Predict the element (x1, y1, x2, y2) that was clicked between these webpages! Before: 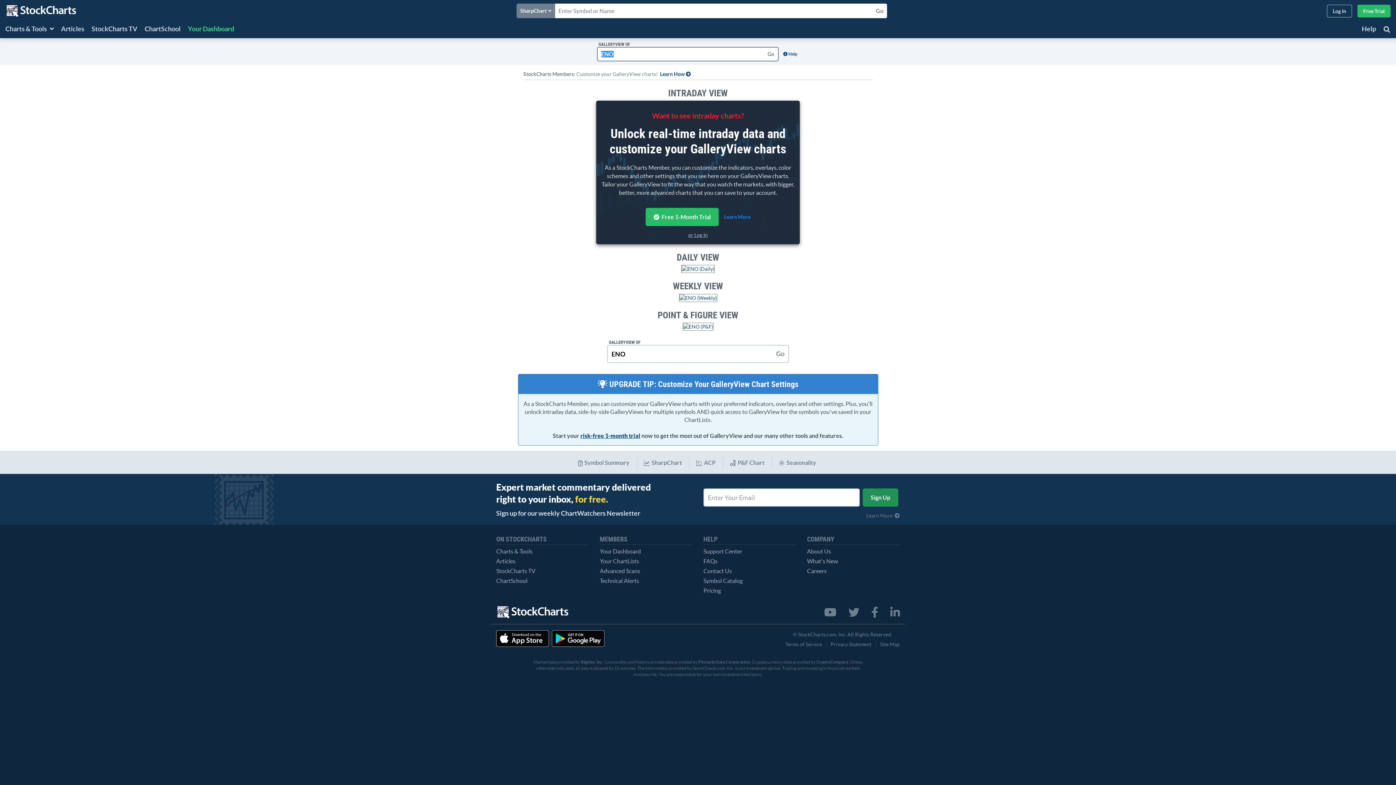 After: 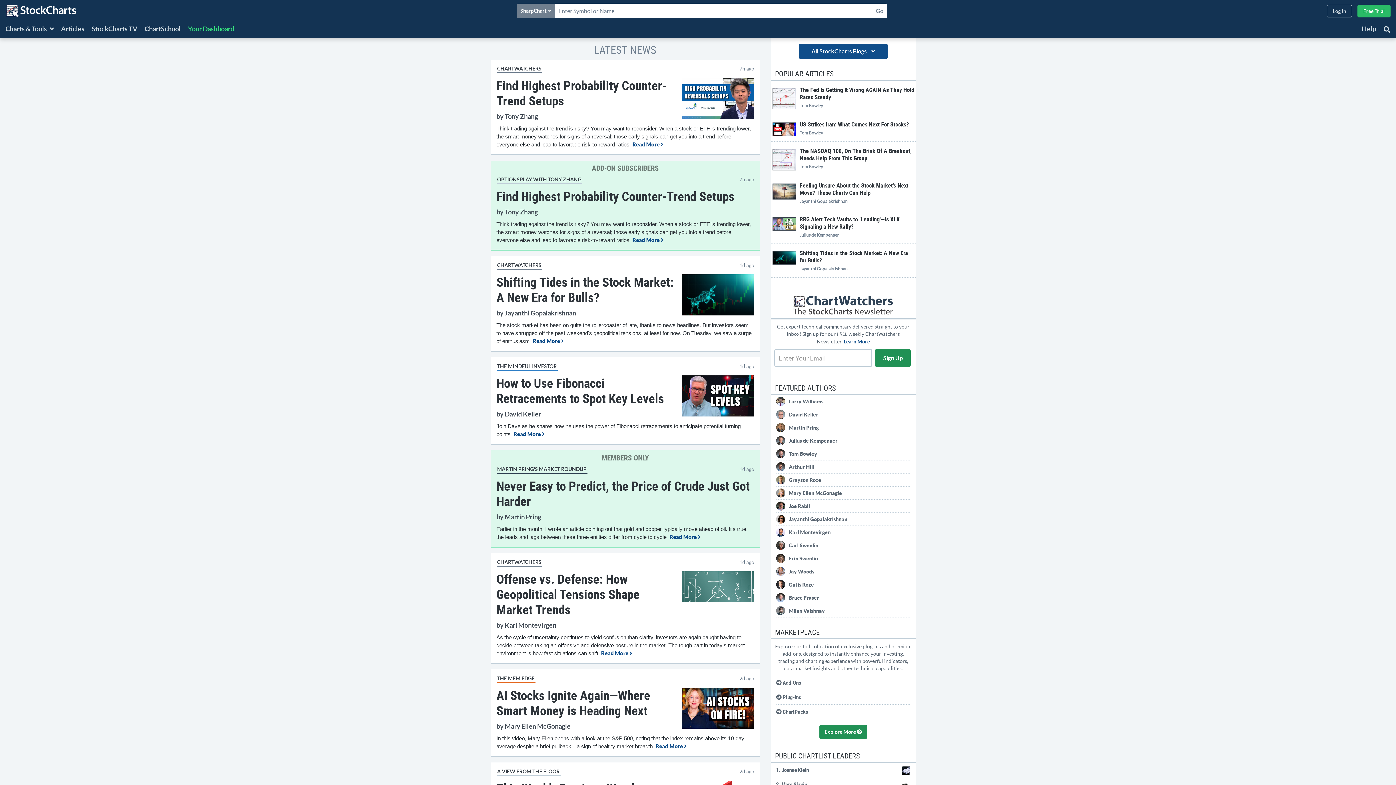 Action: bbox: (496, 558, 515, 564) label: Articles